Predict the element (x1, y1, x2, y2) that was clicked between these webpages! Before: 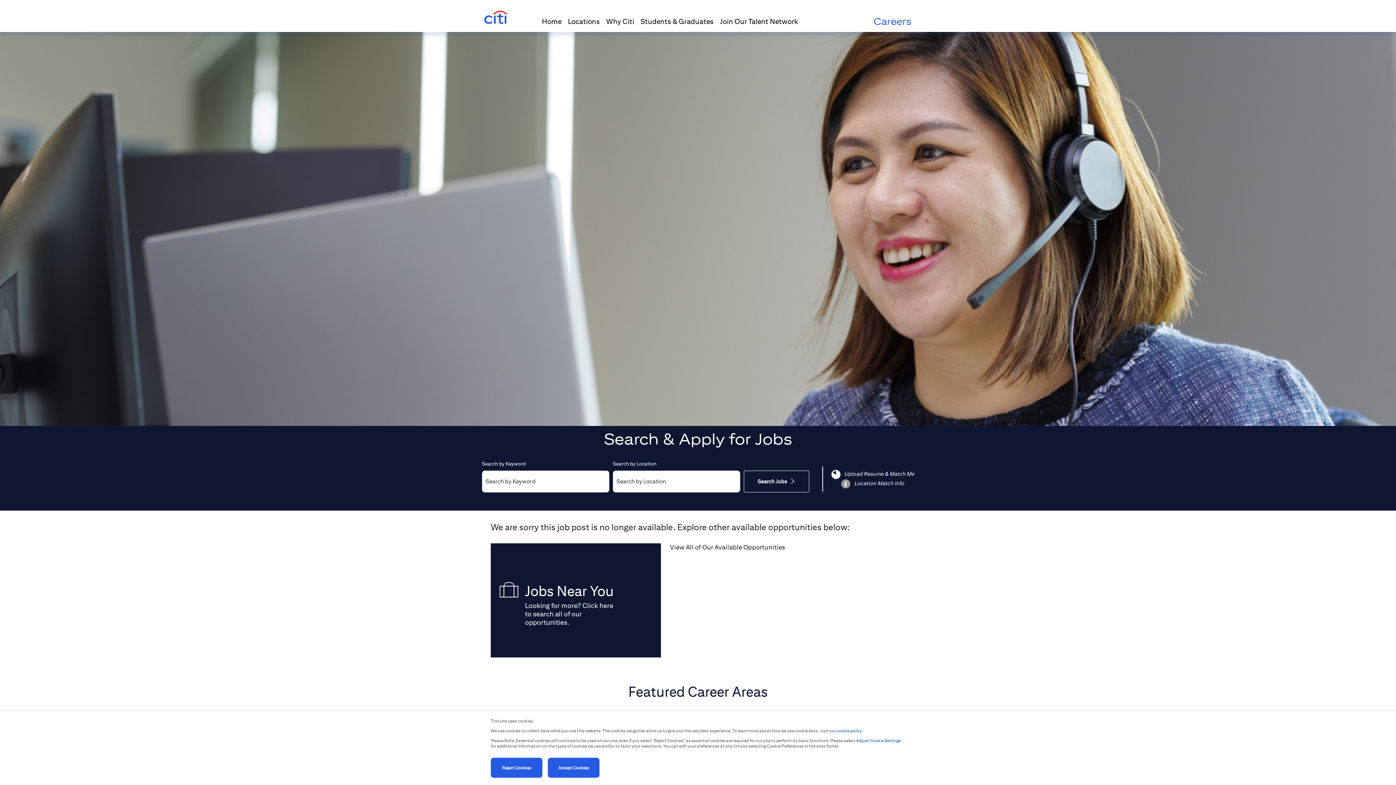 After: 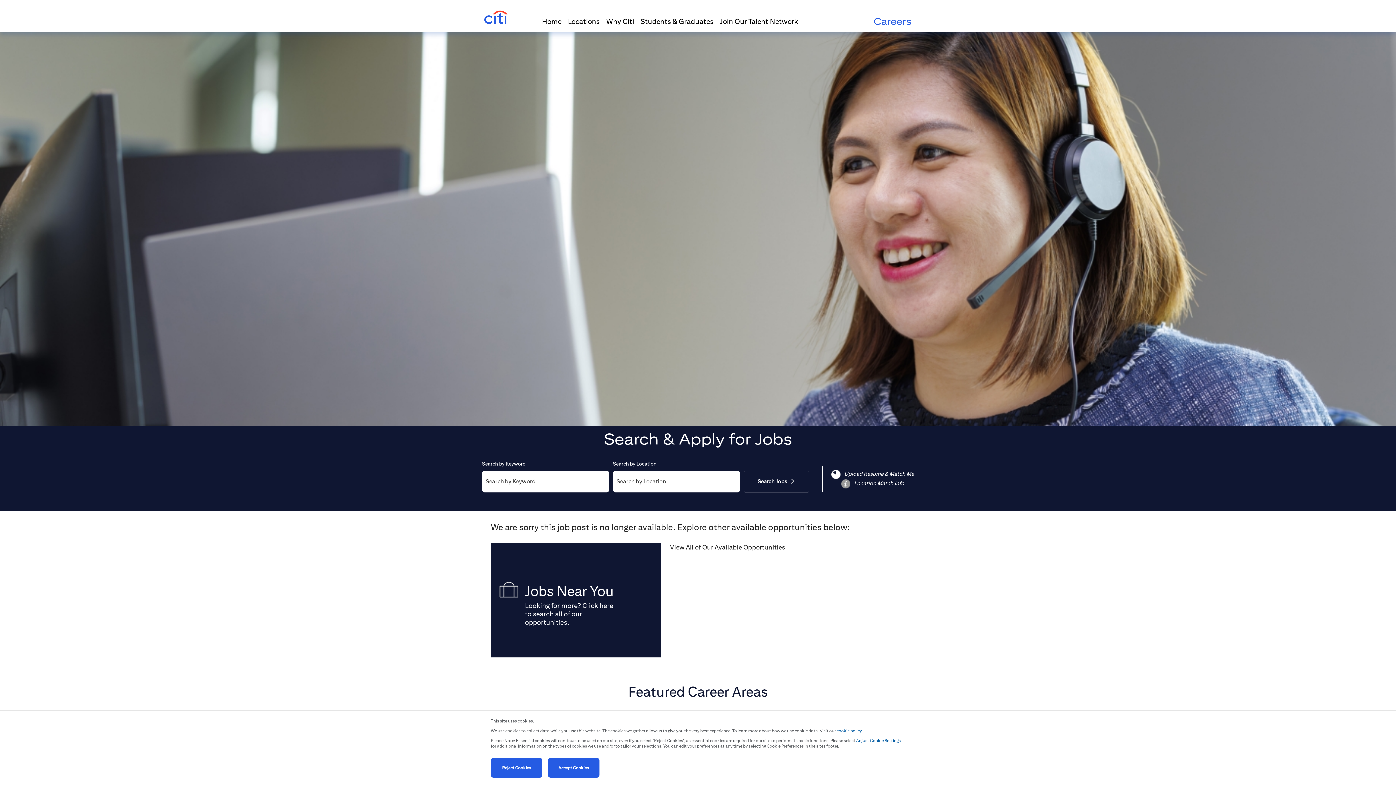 Action: label: View All of Our Available Opportunities bbox: (670, 543, 785, 551)